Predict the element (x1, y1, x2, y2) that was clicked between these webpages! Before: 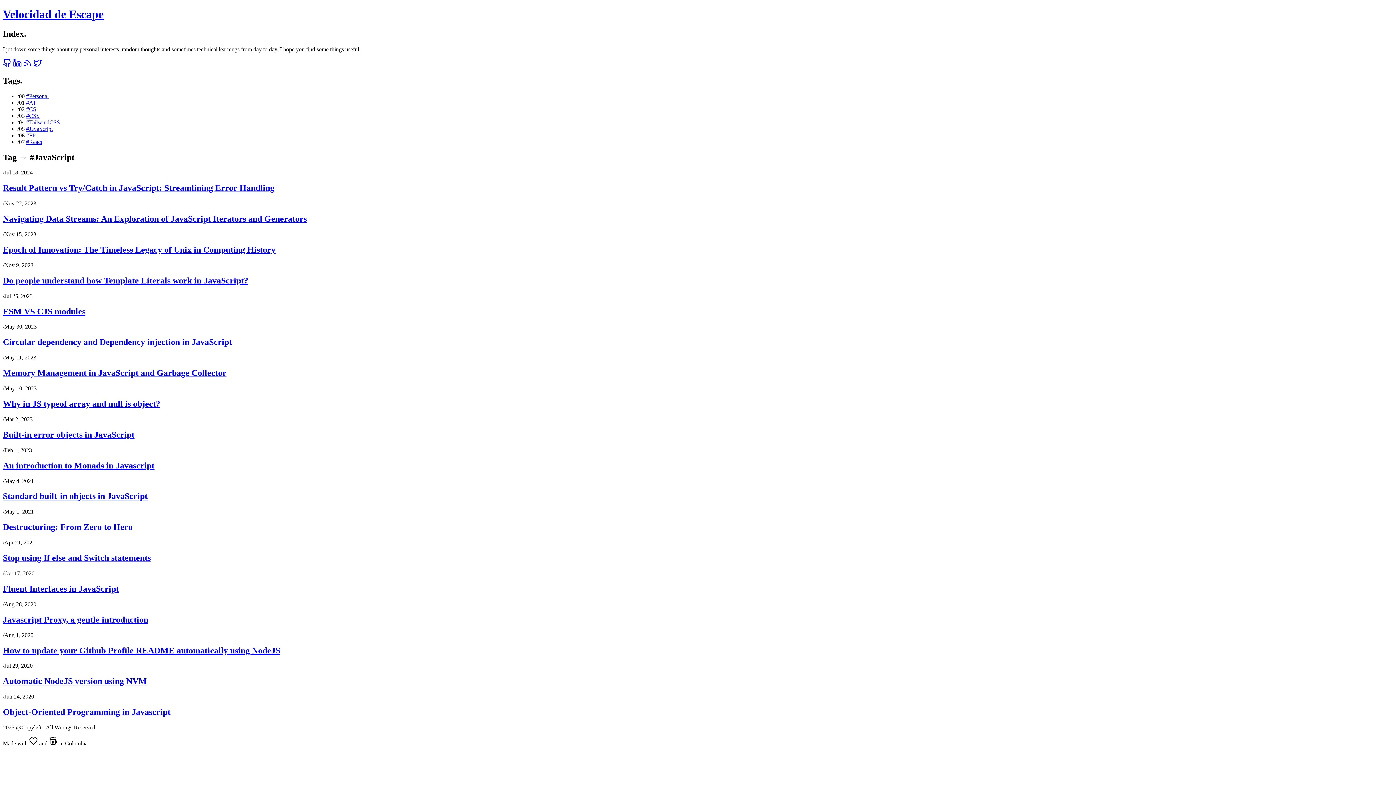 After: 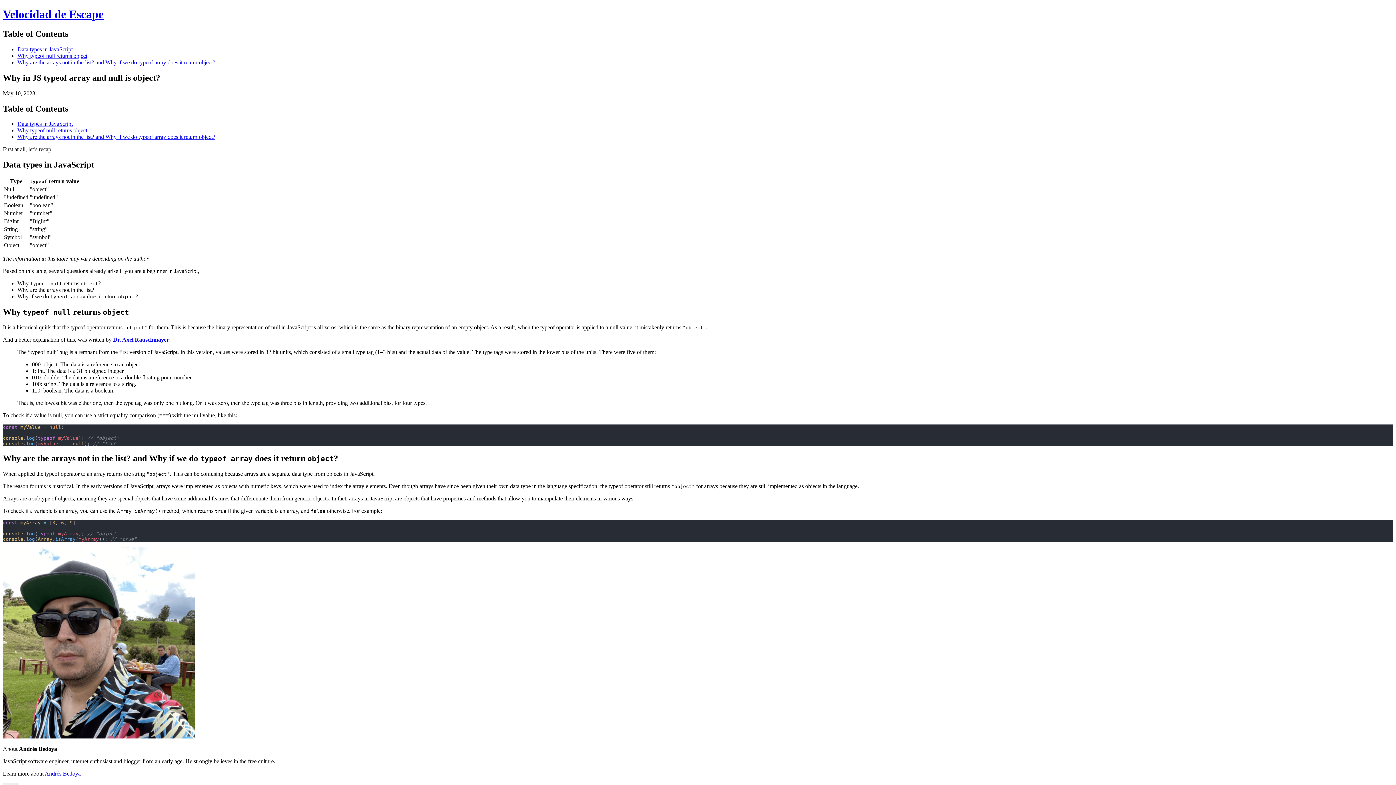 Action: bbox: (2, 399, 160, 408) label: Why in JS typeof array and null is object?